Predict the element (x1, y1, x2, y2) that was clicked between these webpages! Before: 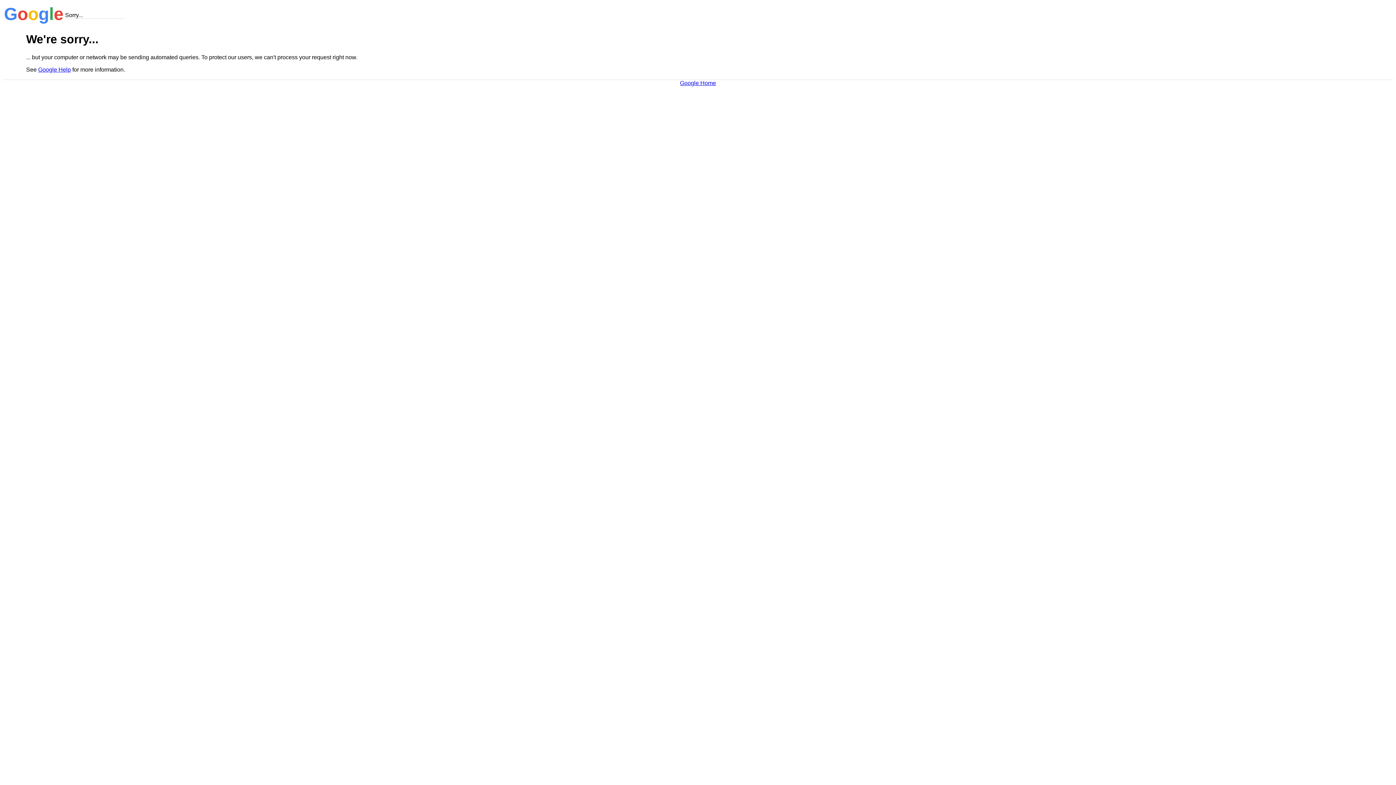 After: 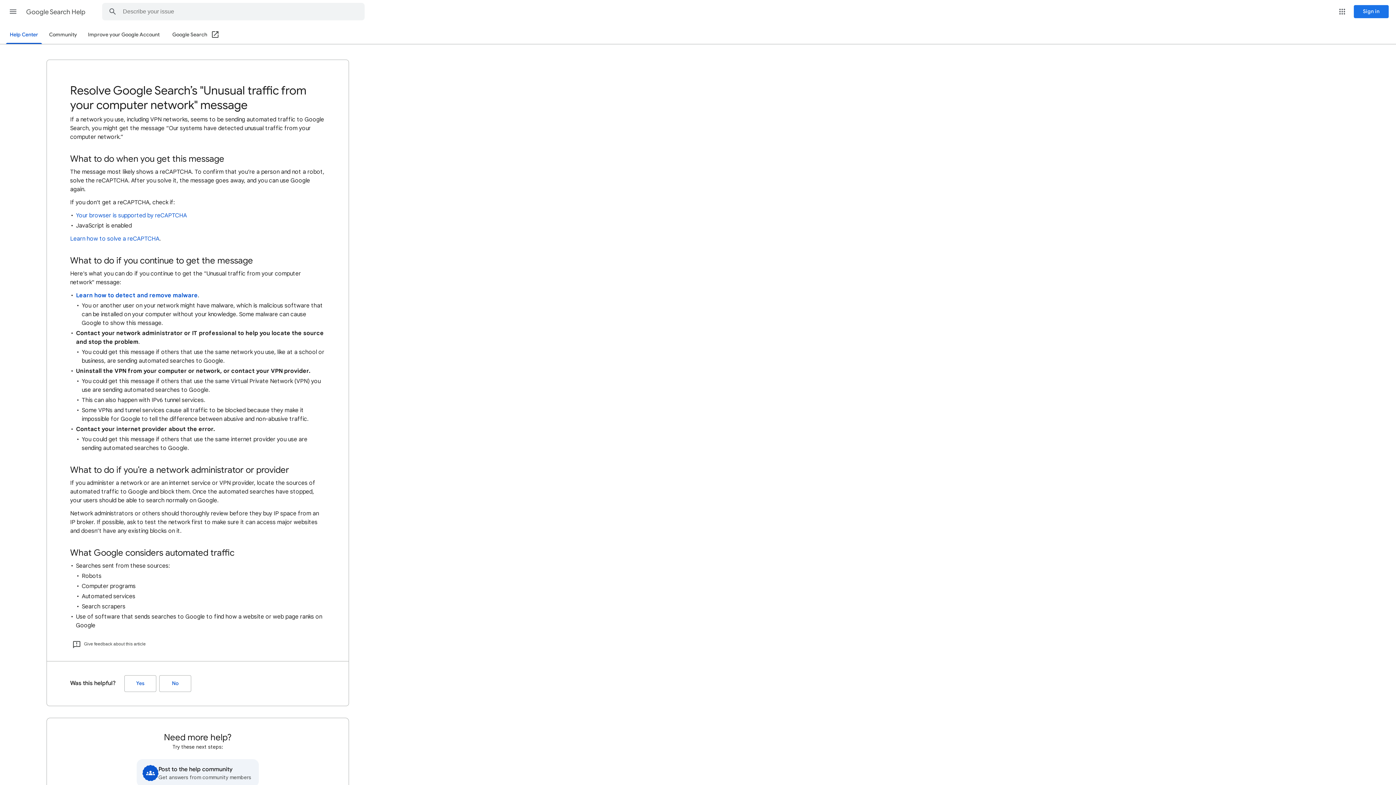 Action: label: Google Help bbox: (38, 66, 70, 72)